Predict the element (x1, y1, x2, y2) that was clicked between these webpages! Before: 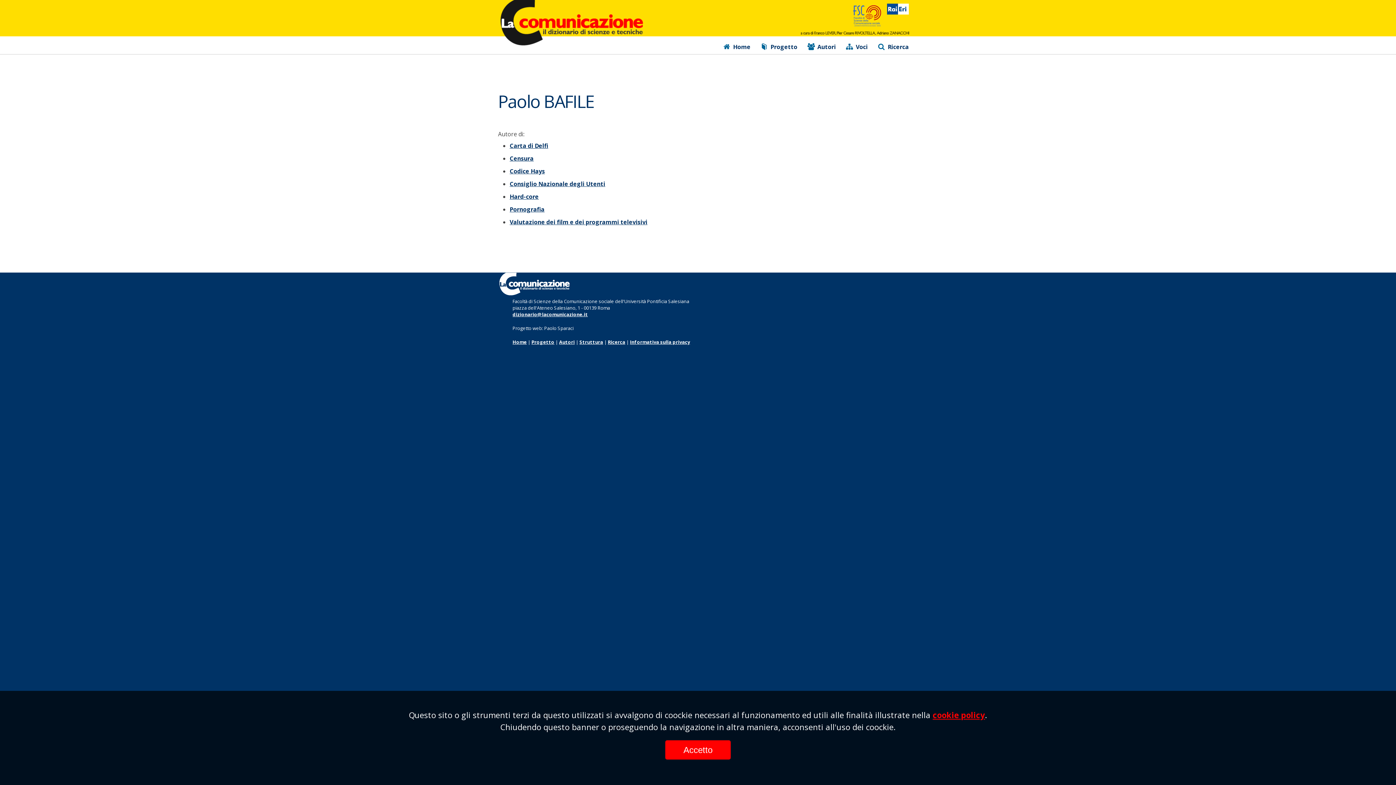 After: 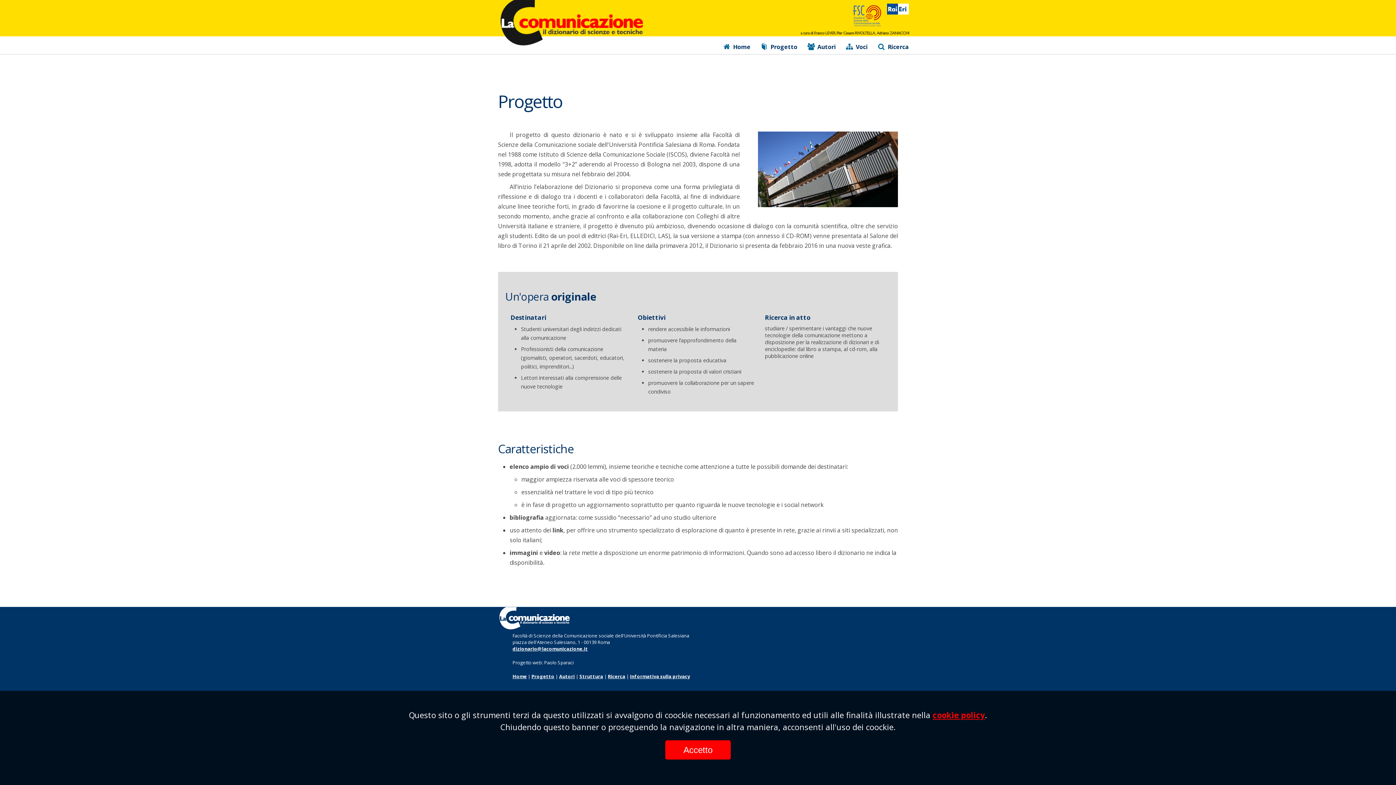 Action: label:  Progetto bbox: (759, 38, 804, 51)